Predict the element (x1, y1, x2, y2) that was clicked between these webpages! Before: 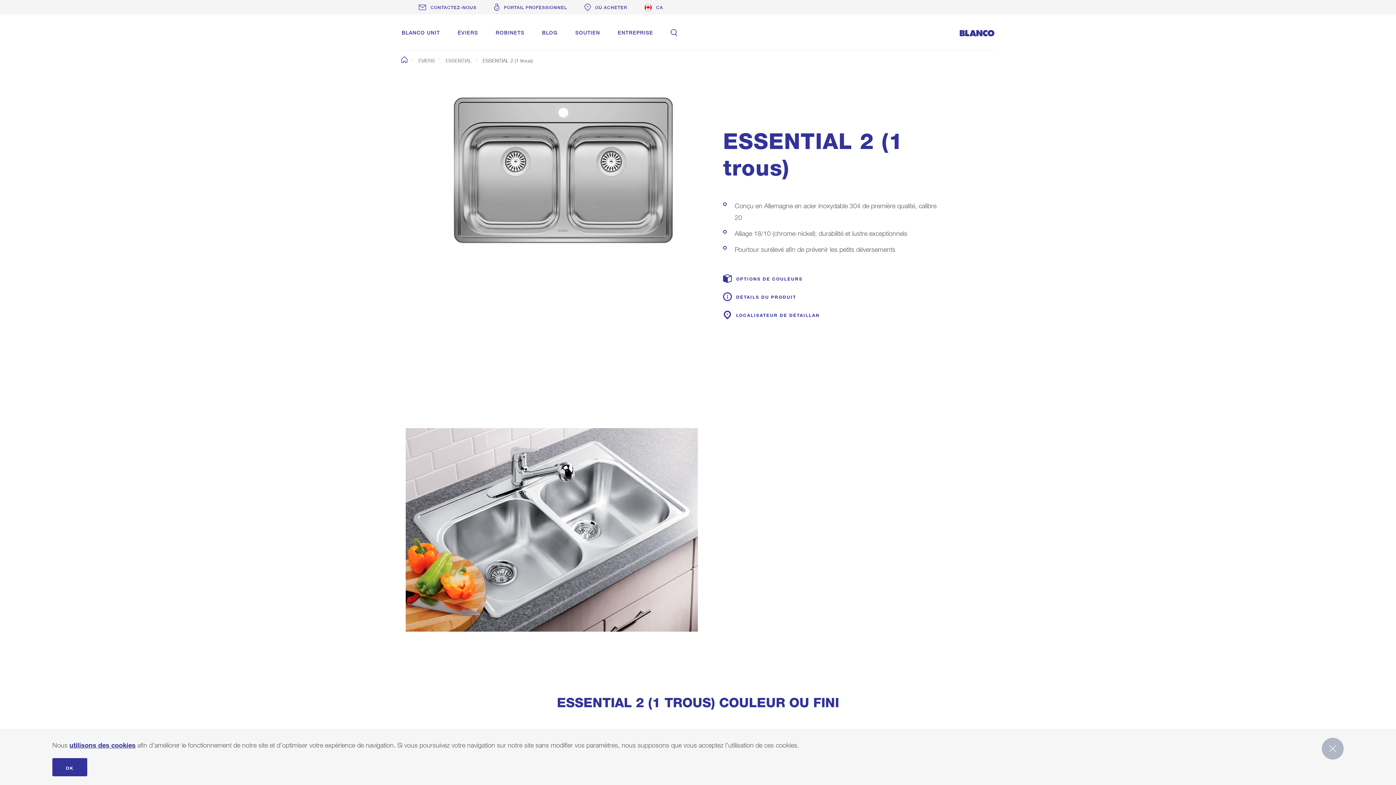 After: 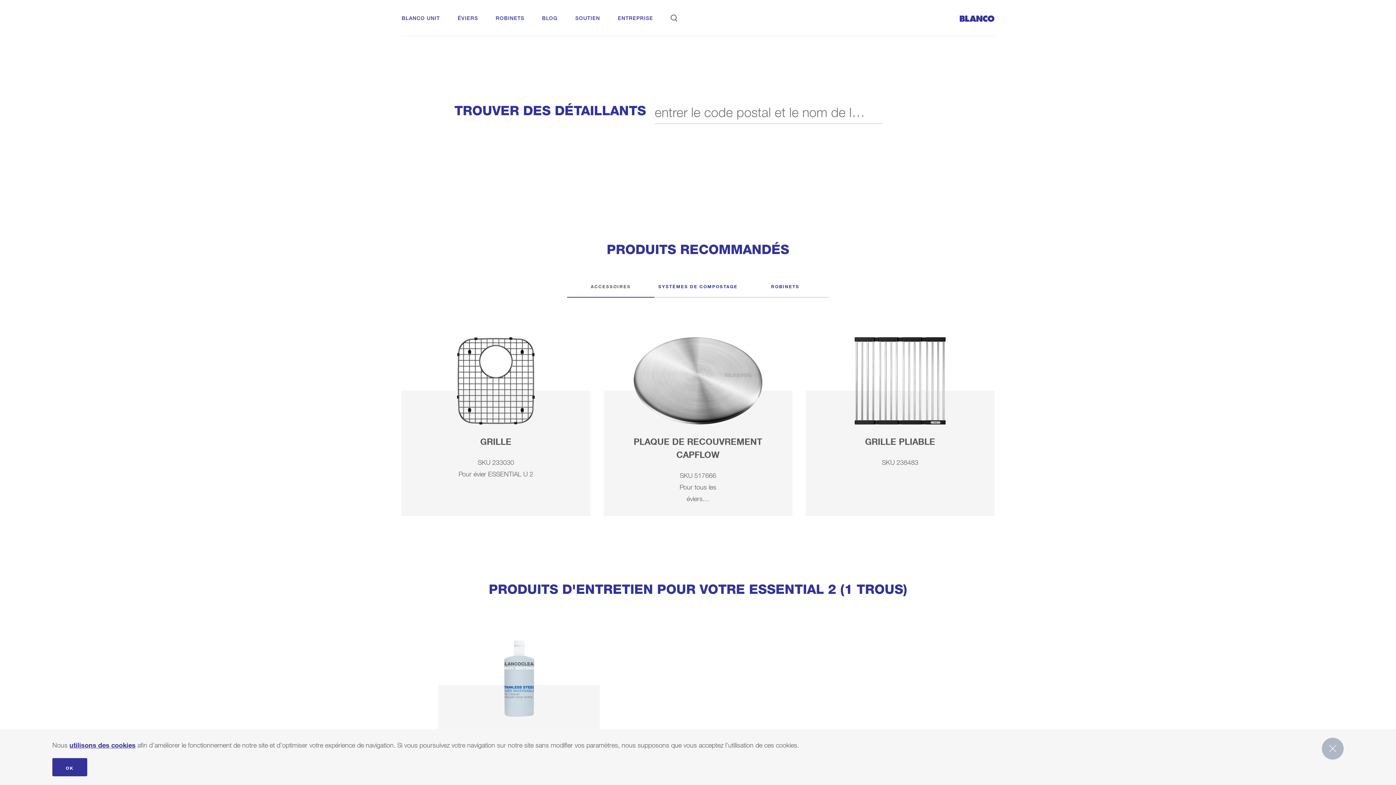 Action: label: LOCALISATEUR DE DÉTAILLAN bbox: (723, 312, 942, 330)